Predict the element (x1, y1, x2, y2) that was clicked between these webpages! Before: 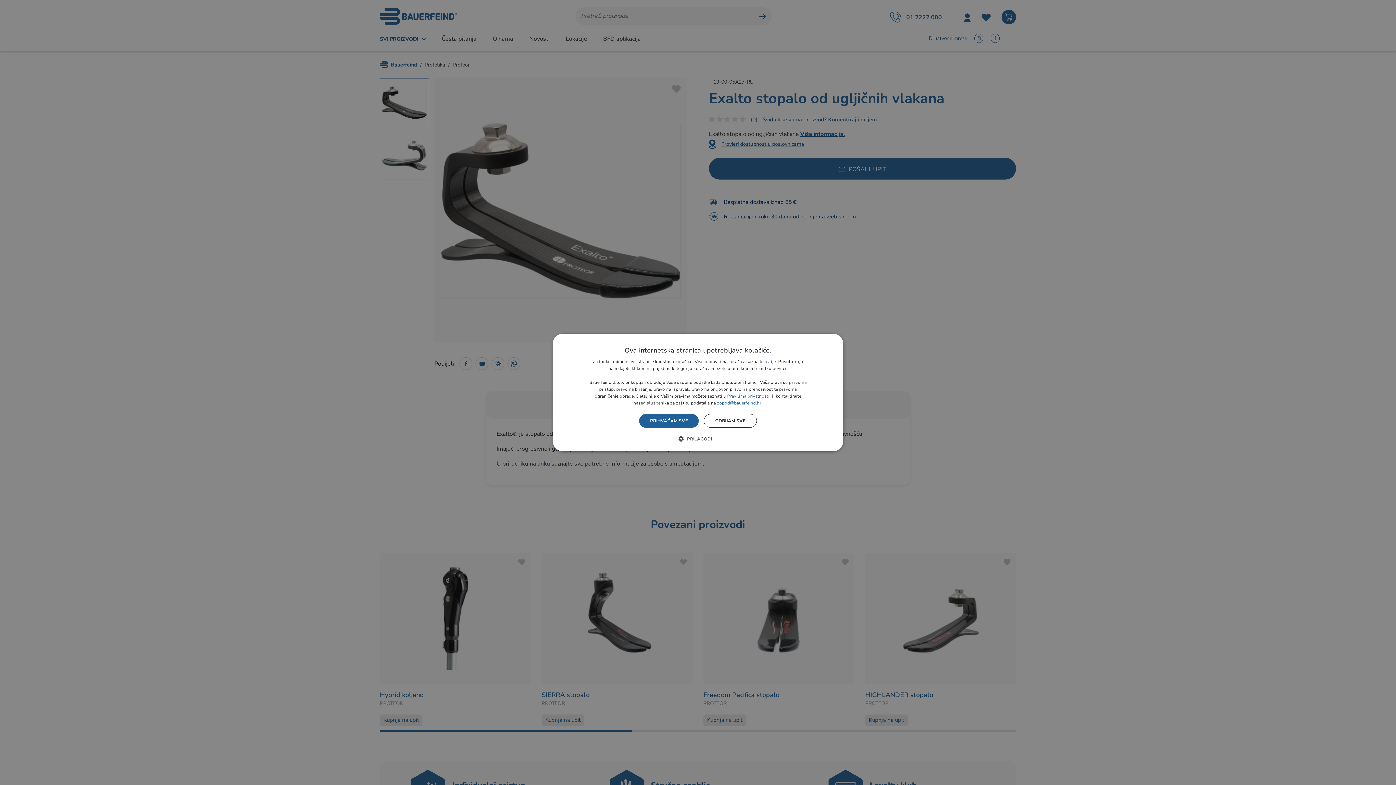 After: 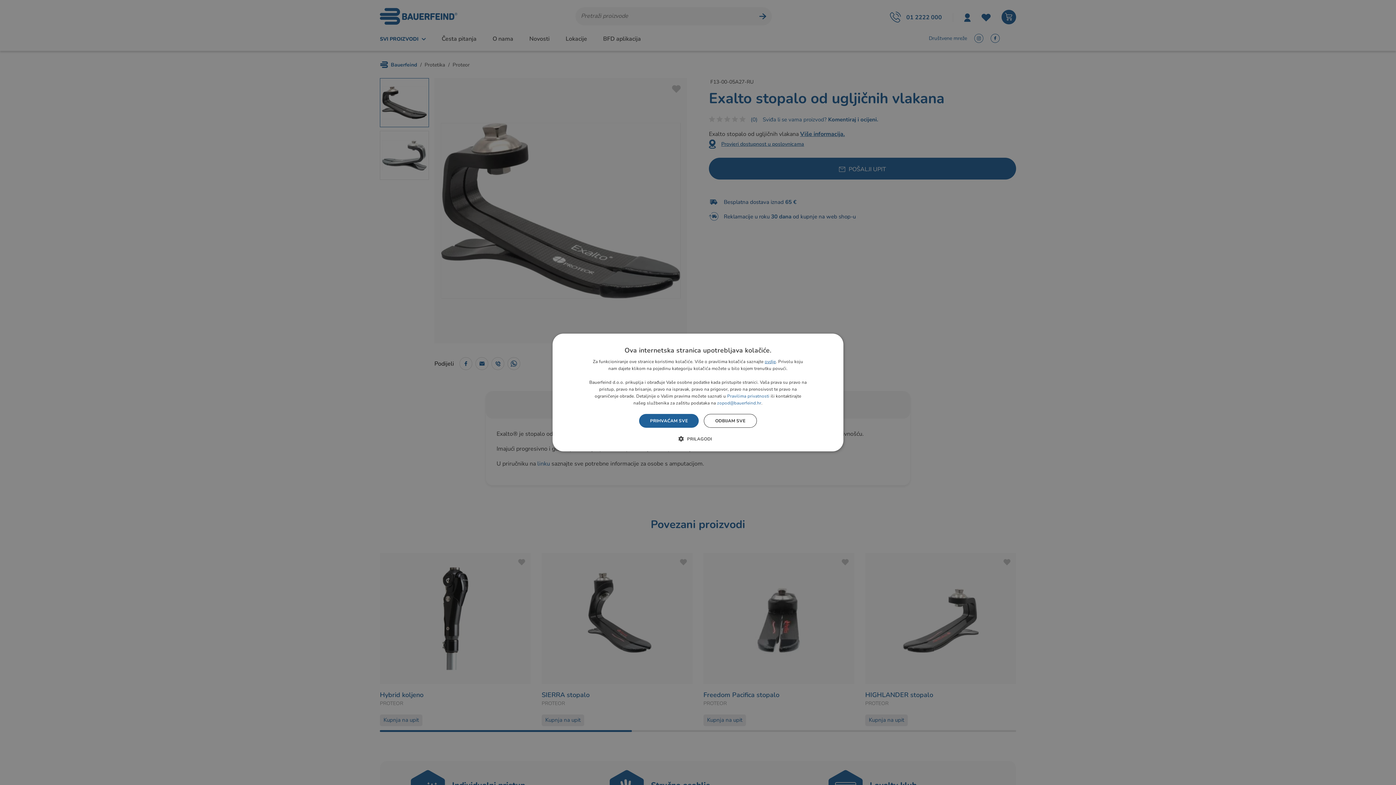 Action: bbox: (764, 358, 776, 364) label: ovdje